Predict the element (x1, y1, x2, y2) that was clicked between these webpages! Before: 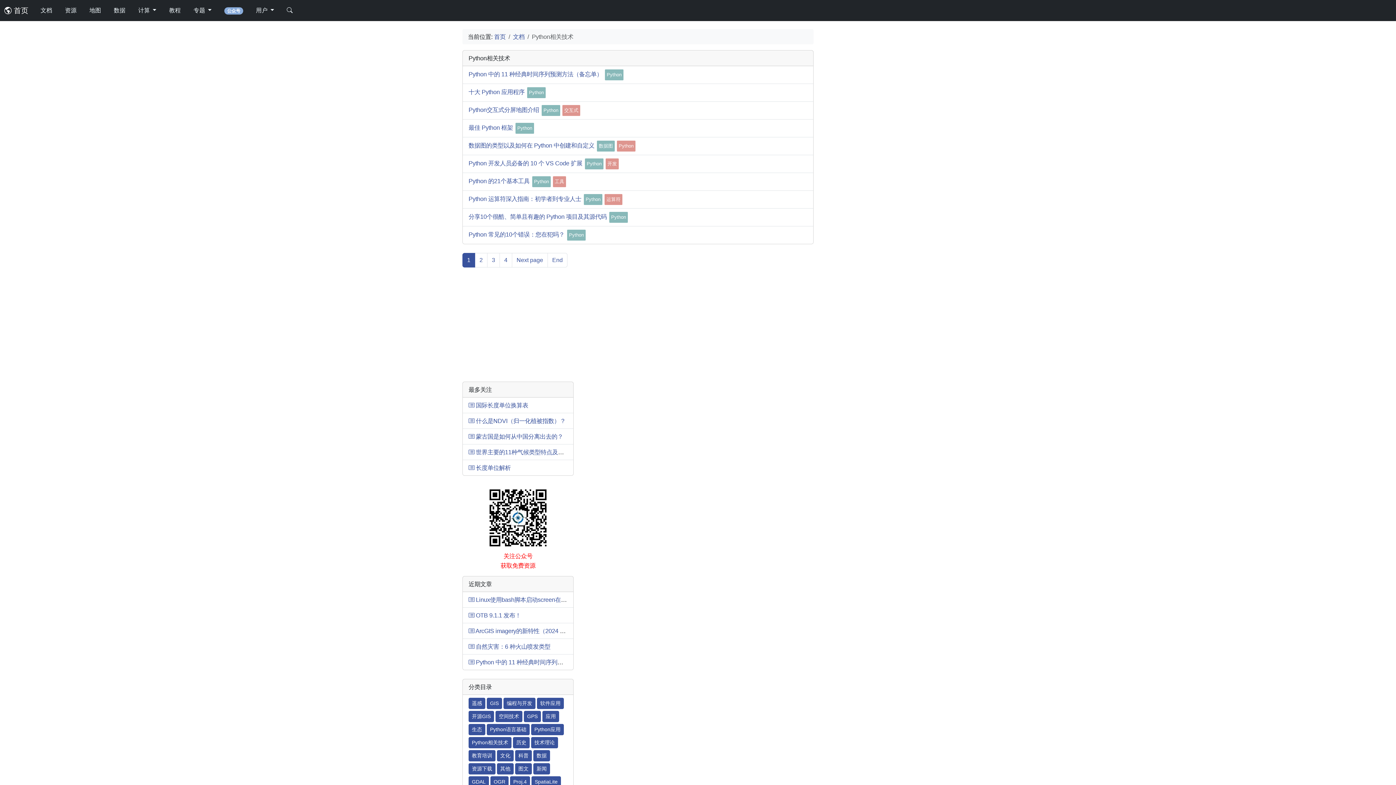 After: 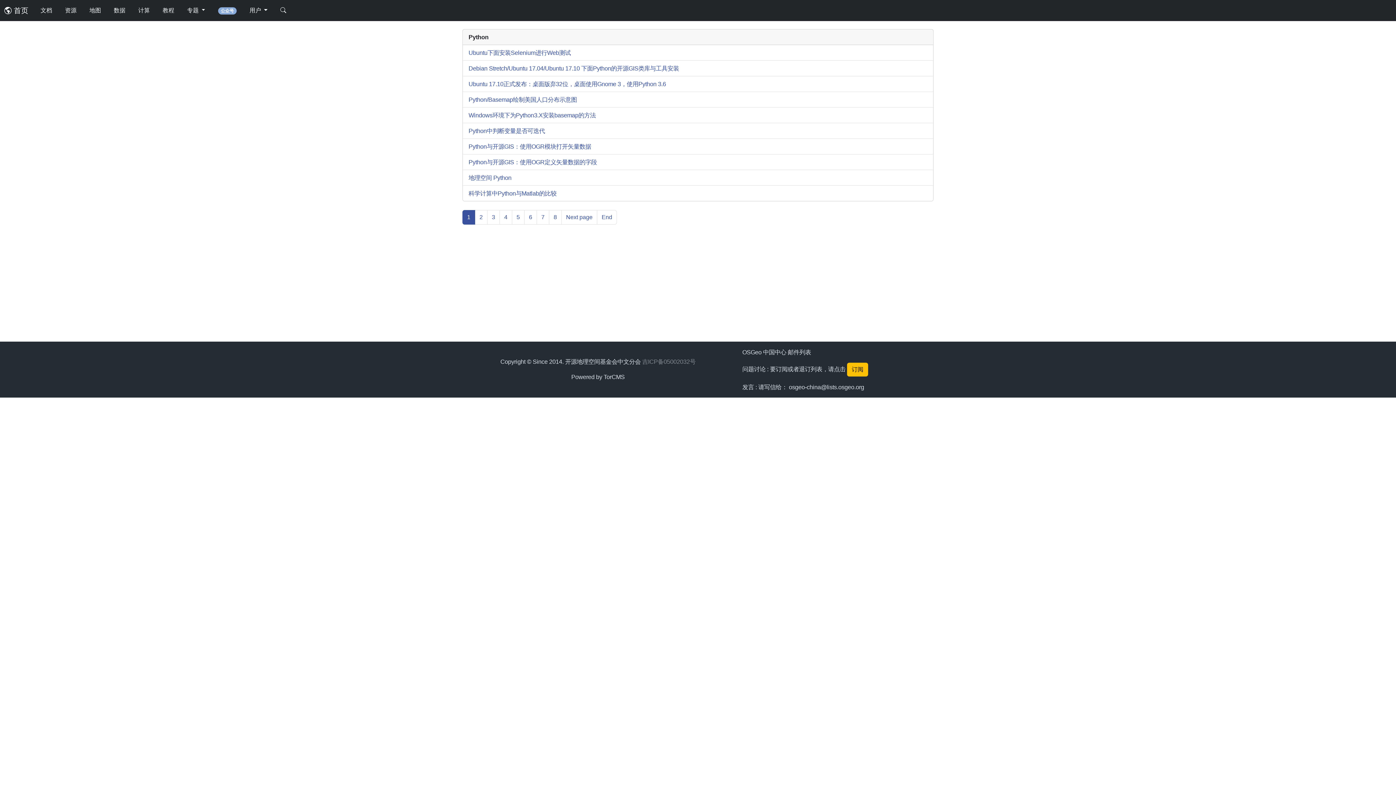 Action: label: Python bbox: (515, 122, 534, 133)